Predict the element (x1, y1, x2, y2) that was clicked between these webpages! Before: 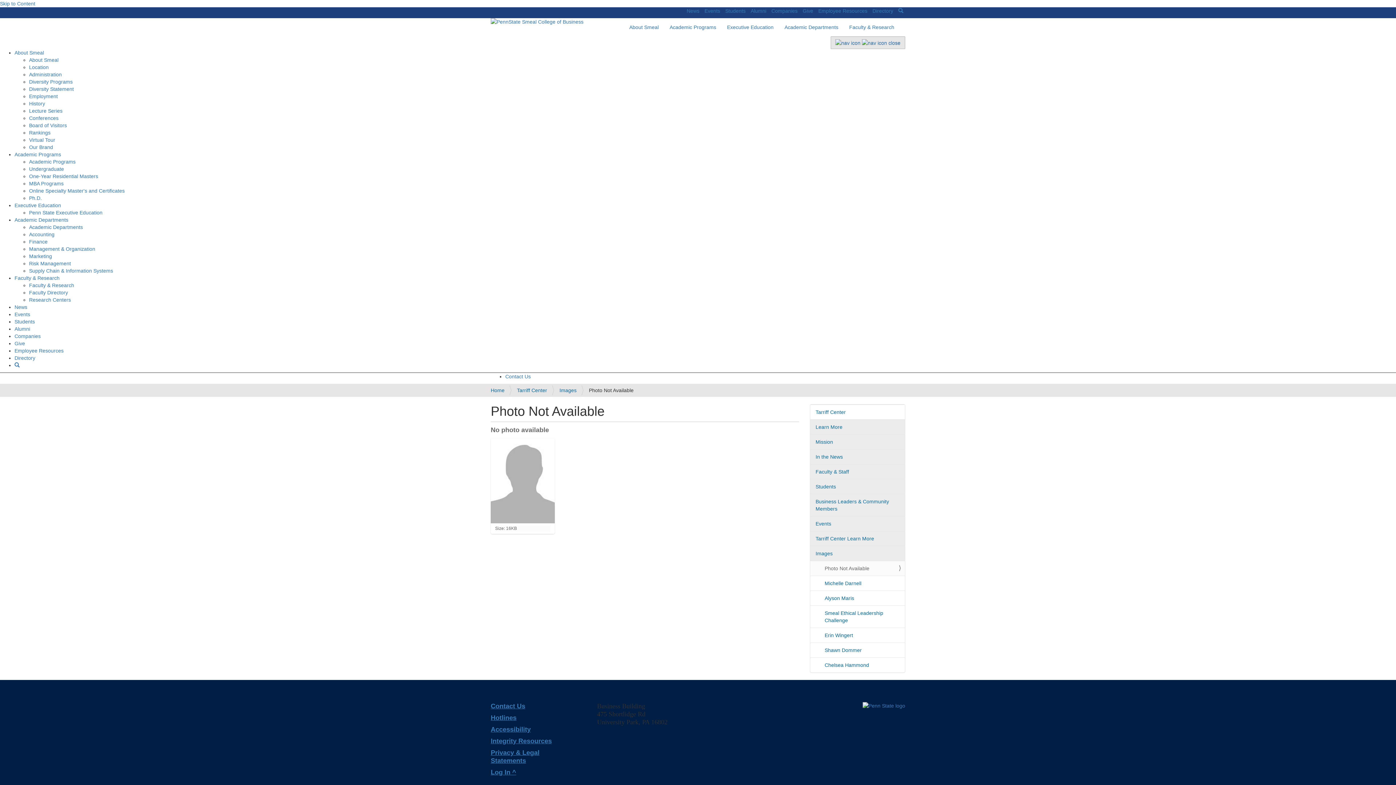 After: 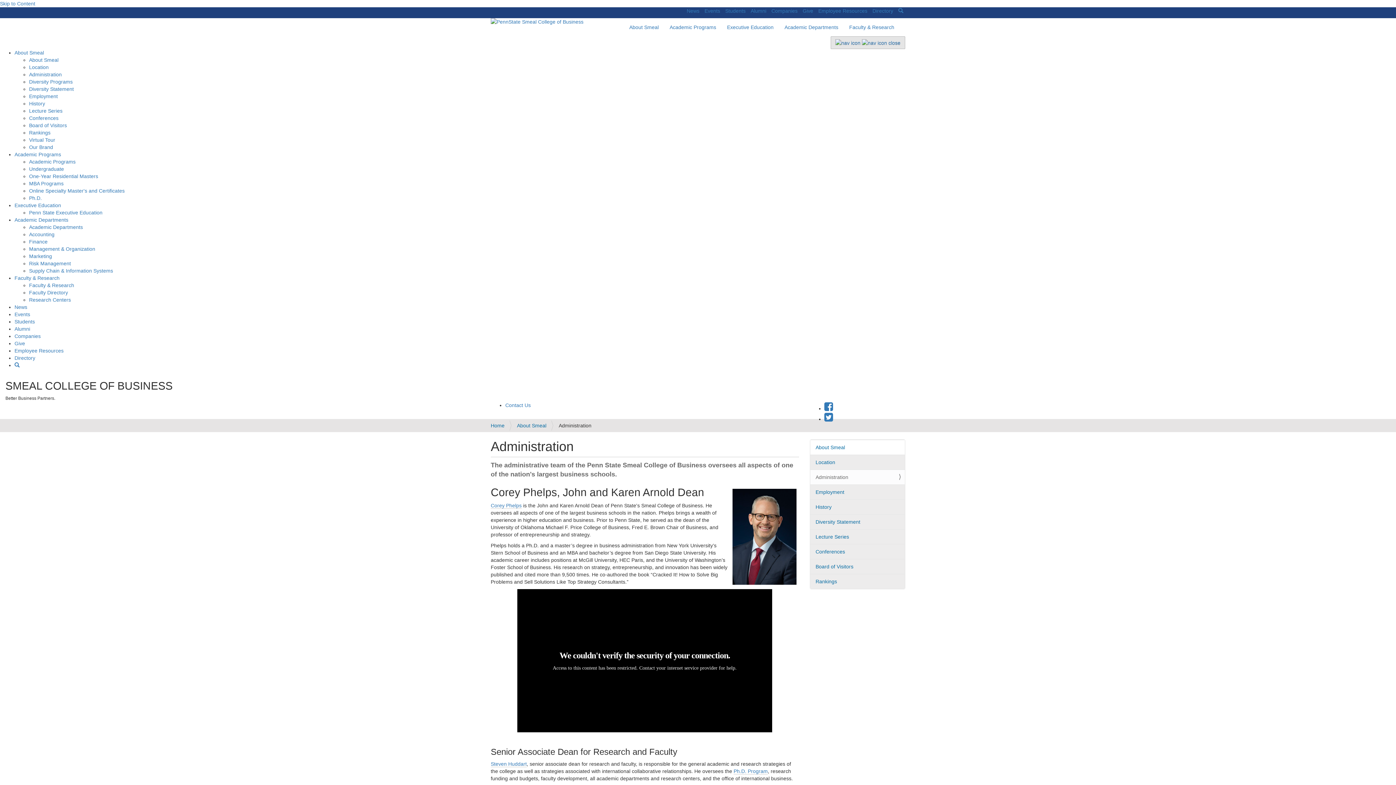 Action: bbox: (29, 71, 61, 77) label: Administration